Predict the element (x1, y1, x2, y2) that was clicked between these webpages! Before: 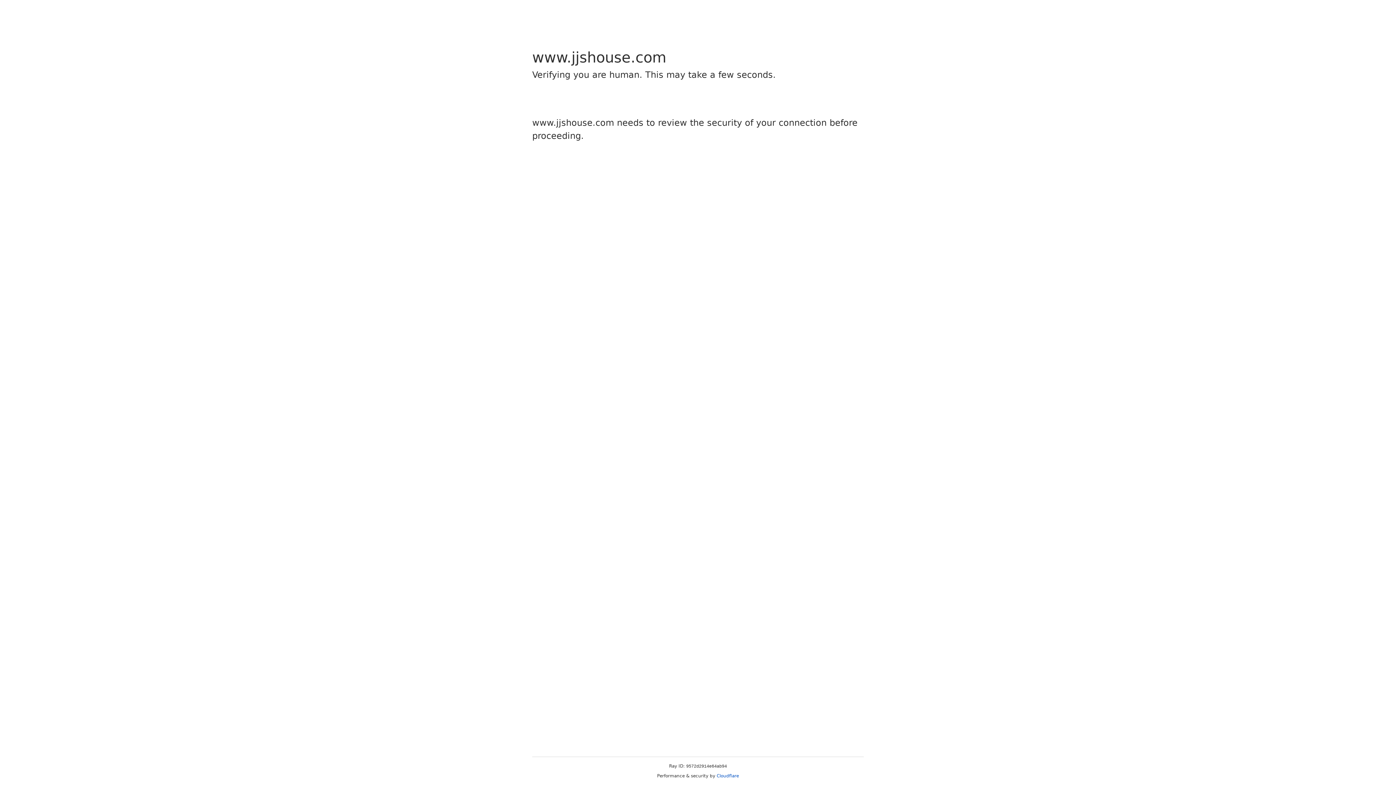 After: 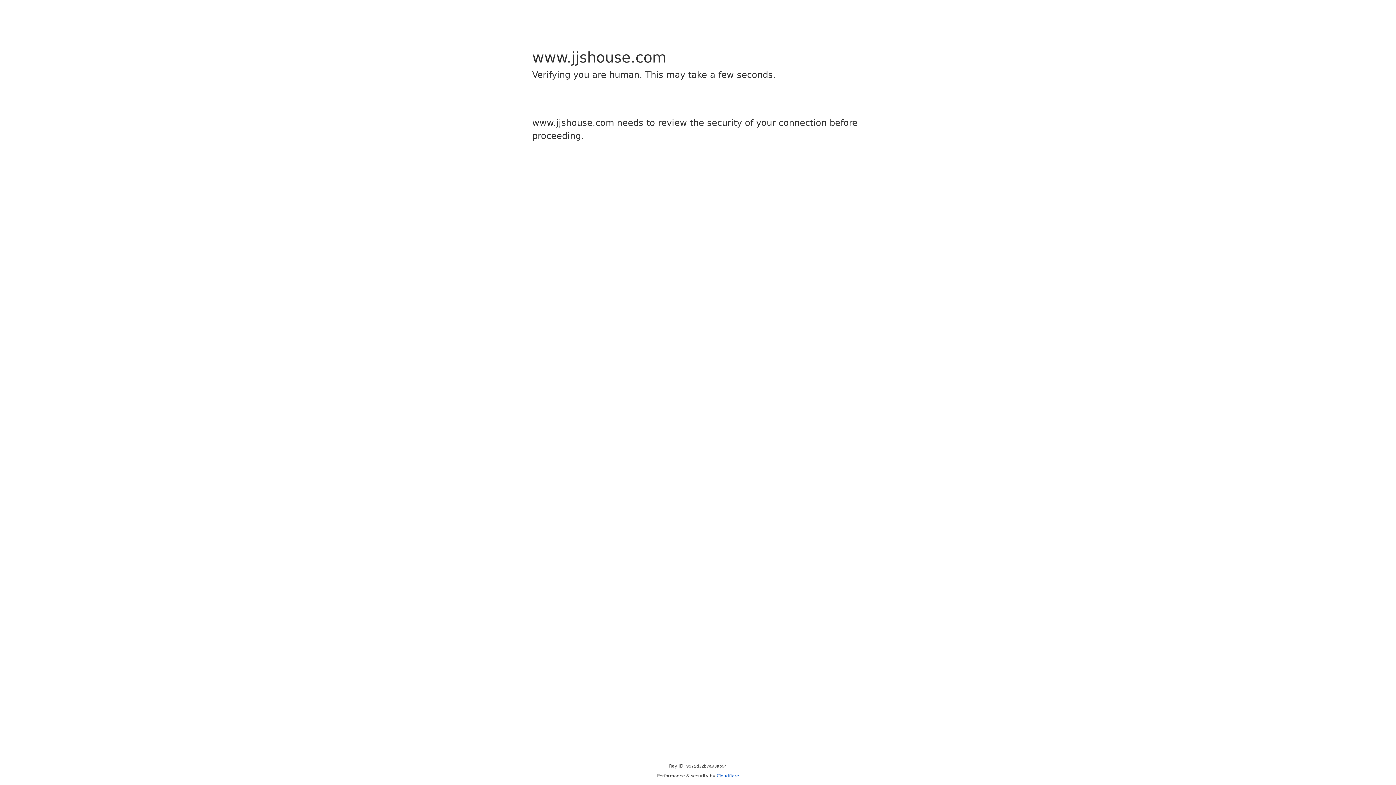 Action: bbox: (716, 773, 739, 778) label: Cloudflare